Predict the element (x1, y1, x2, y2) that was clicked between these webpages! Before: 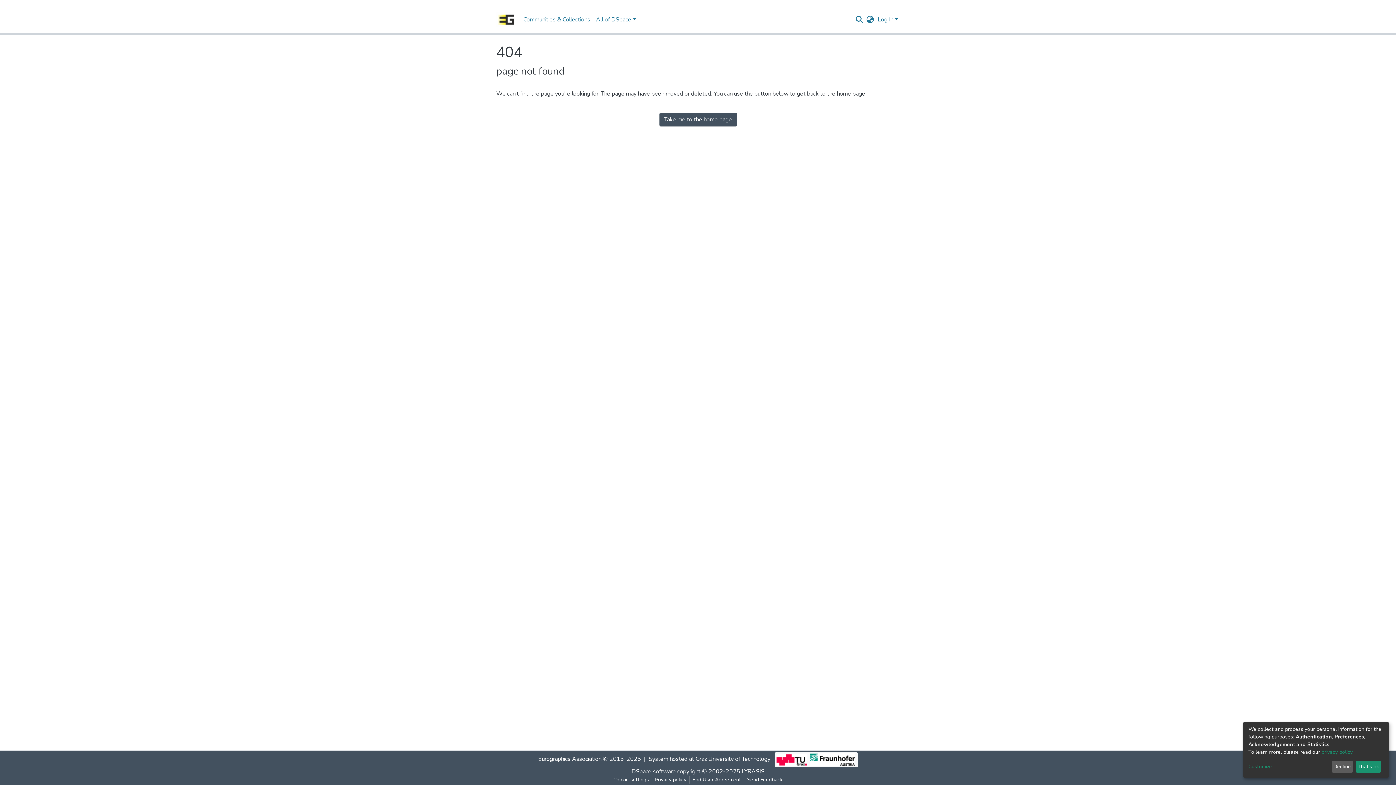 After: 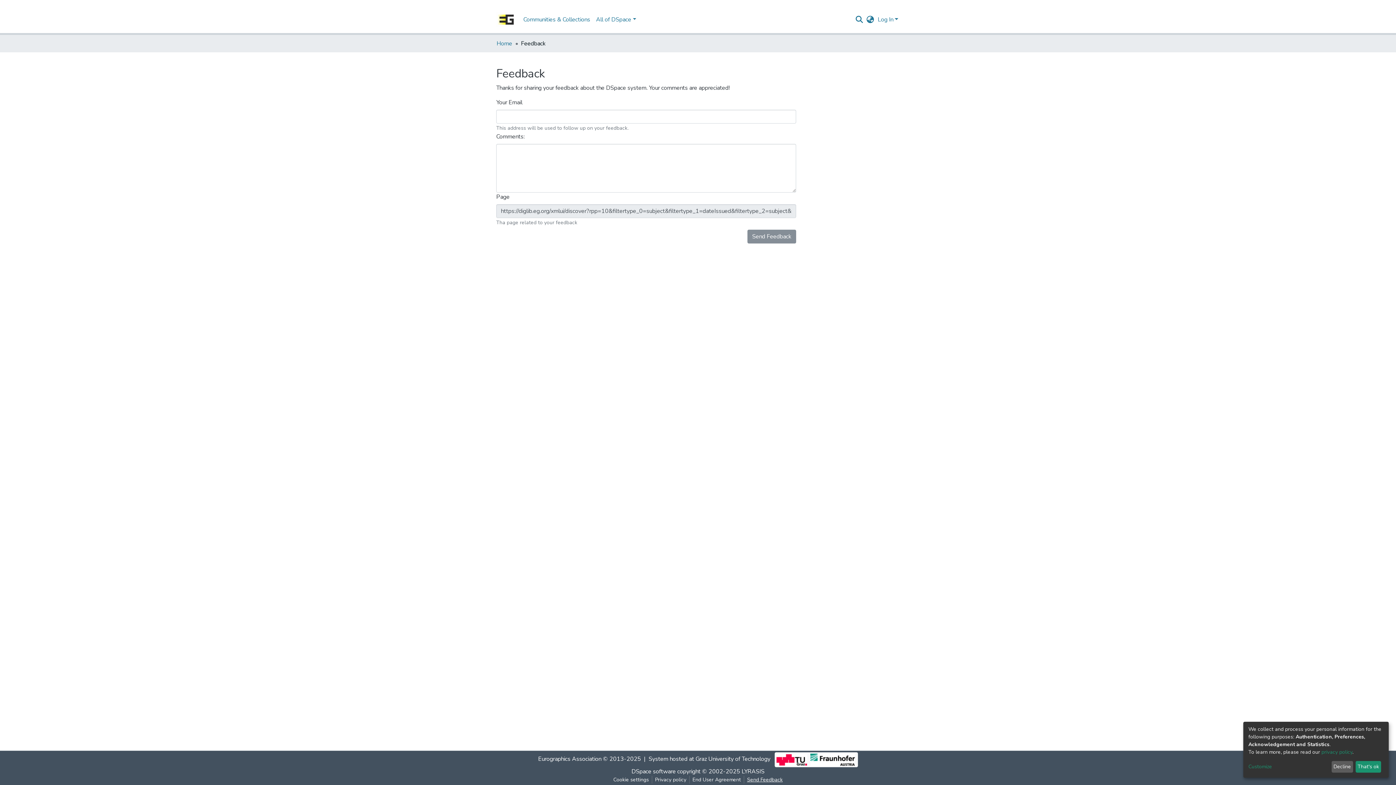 Action: label: Send Feedback bbox: (744, 776, 785, 784)